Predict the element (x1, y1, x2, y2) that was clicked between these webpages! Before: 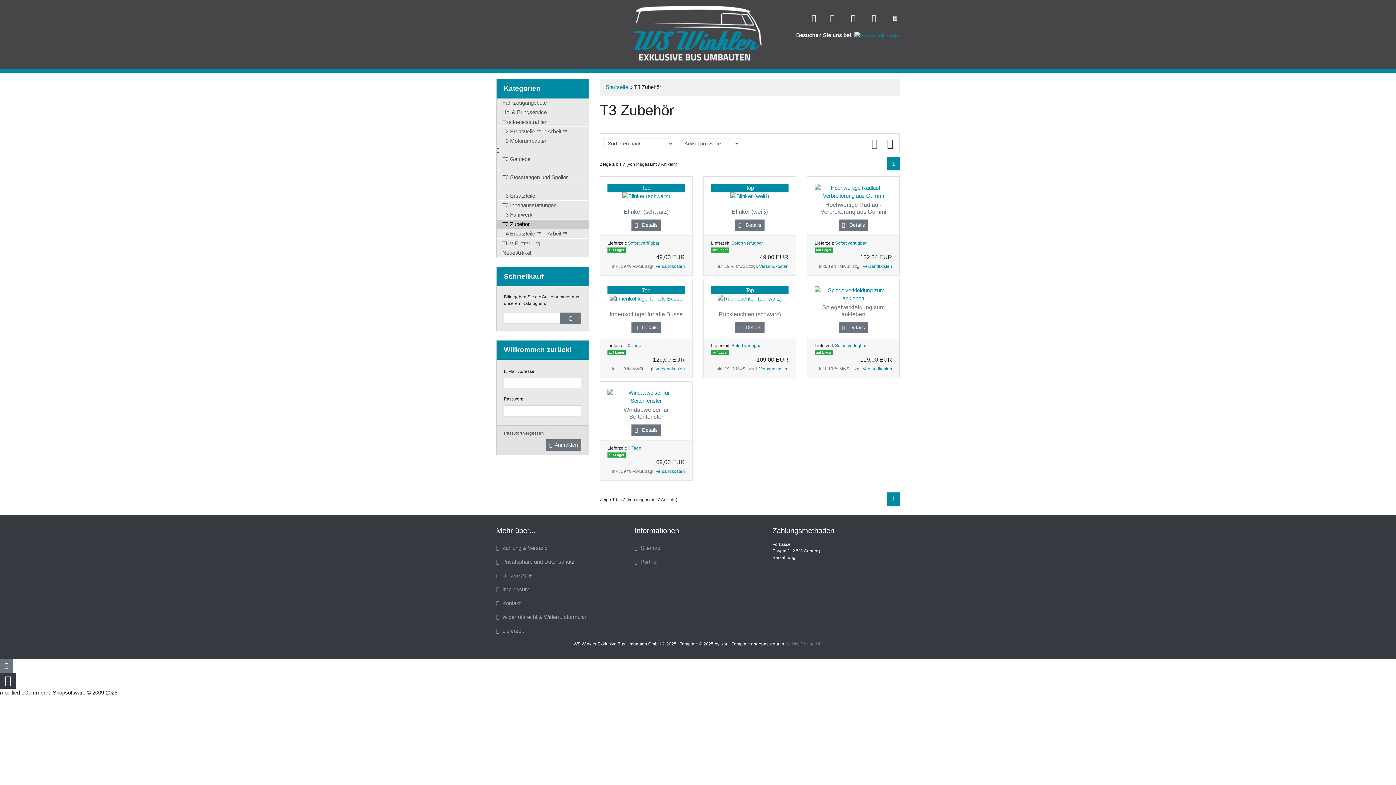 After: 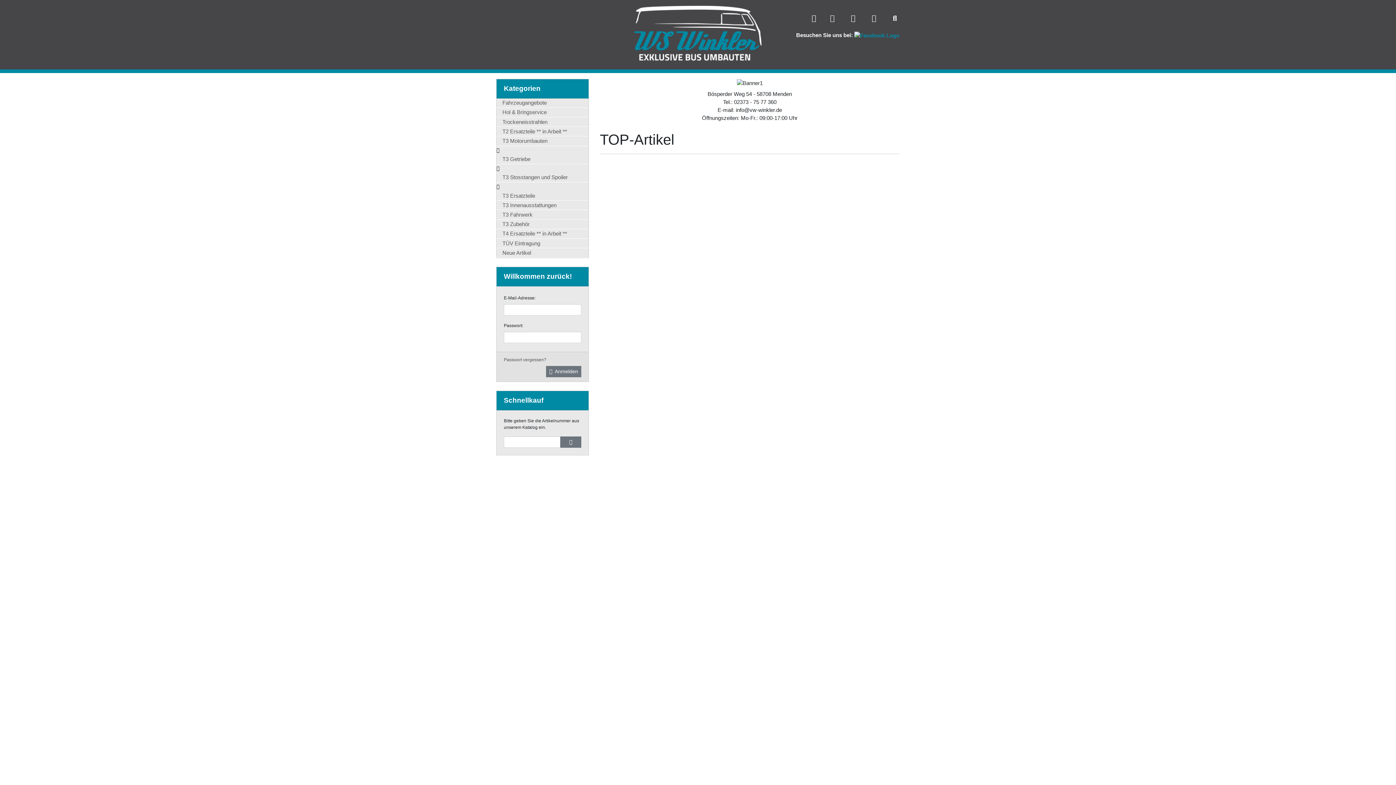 Action: bbox: (629, 5, 767, 60)